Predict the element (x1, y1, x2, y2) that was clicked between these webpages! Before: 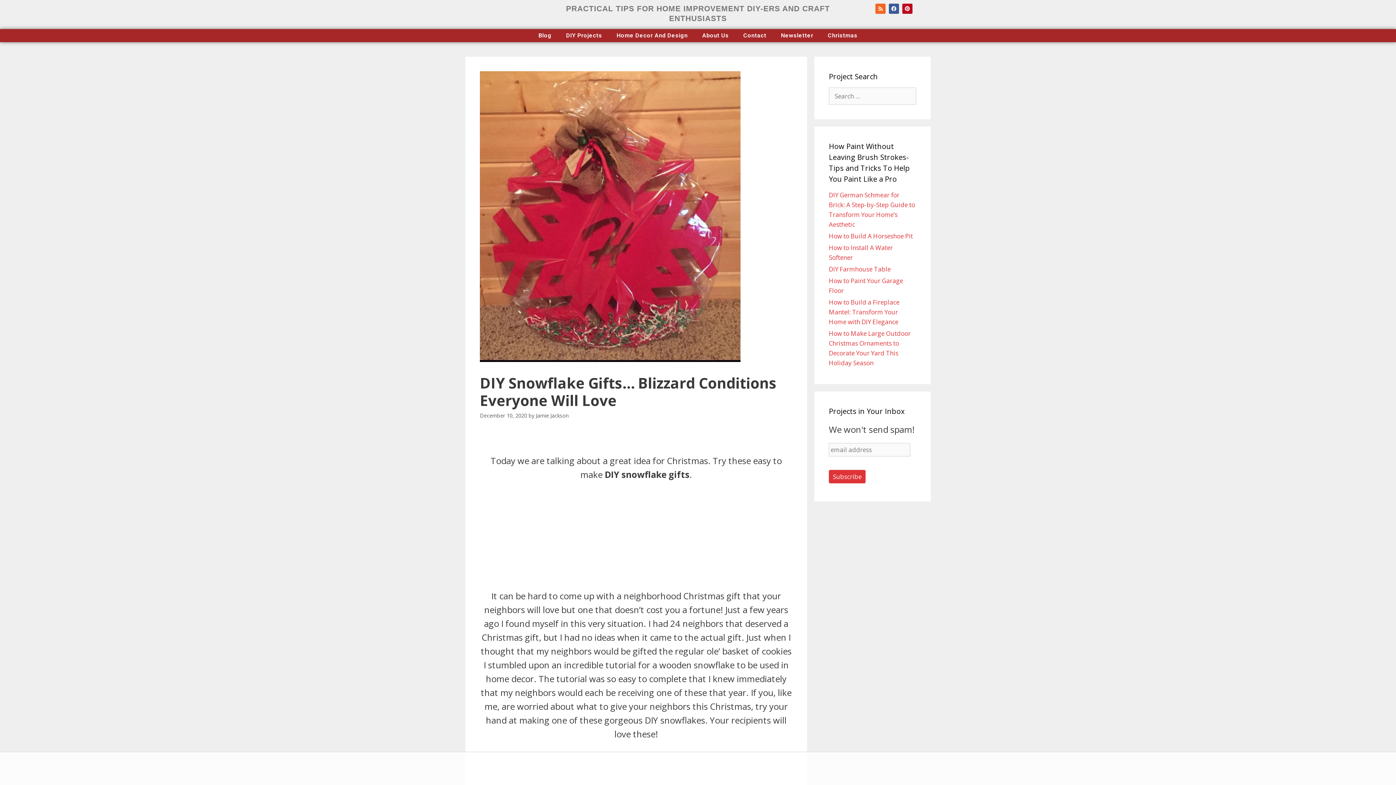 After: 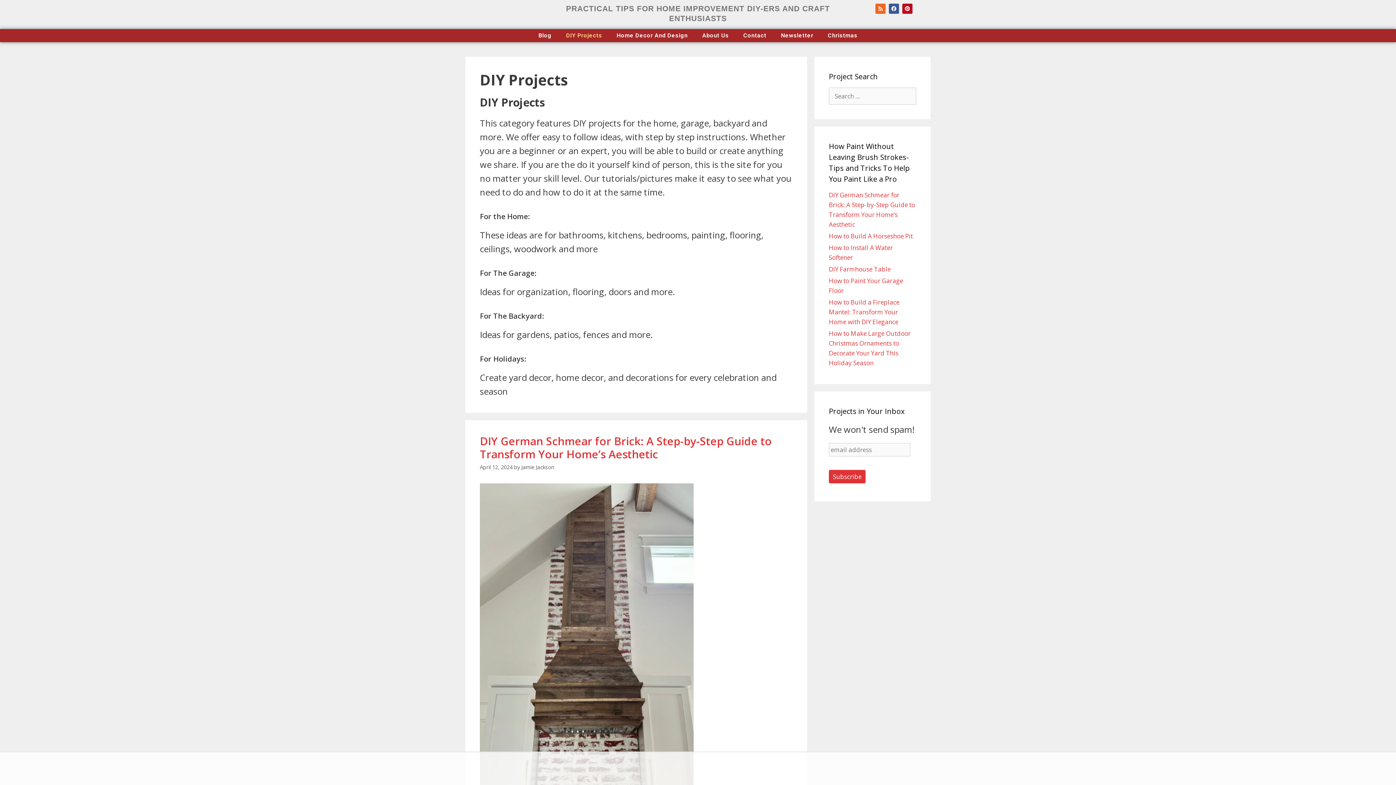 Action: label: DIY Projects bbox: (559, 32, 609, 38)